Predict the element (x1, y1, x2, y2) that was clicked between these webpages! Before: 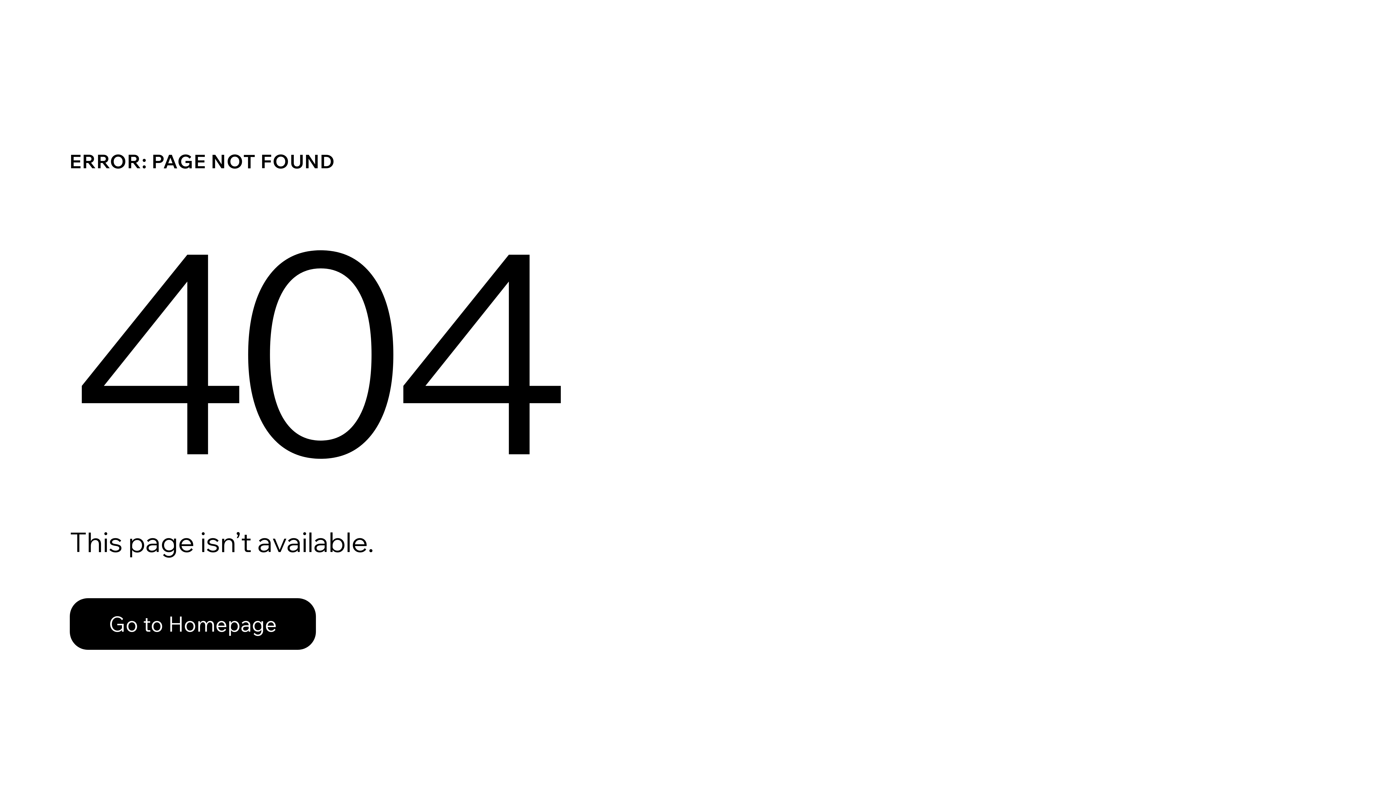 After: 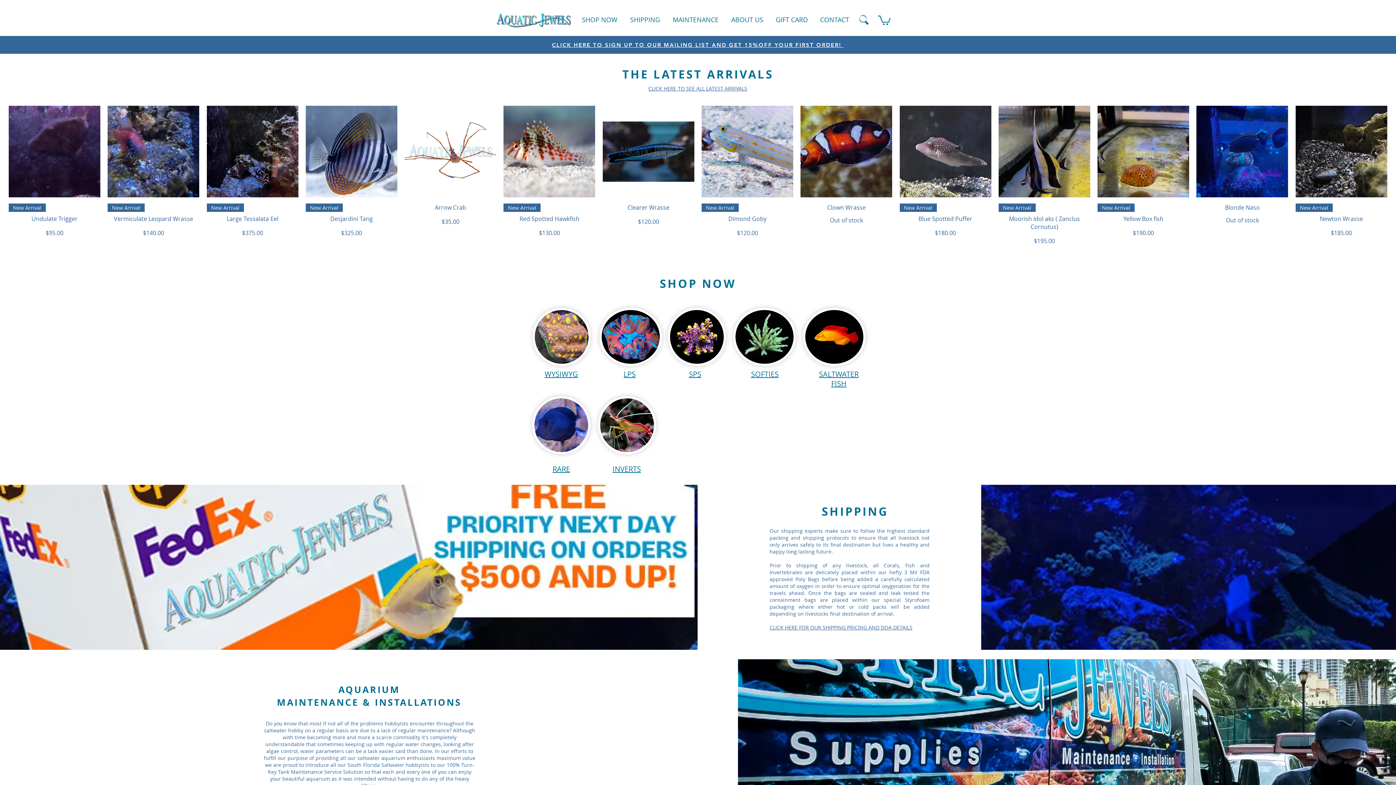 Action: bbox: (69, 582, 768, 659) label: Go to Homepage